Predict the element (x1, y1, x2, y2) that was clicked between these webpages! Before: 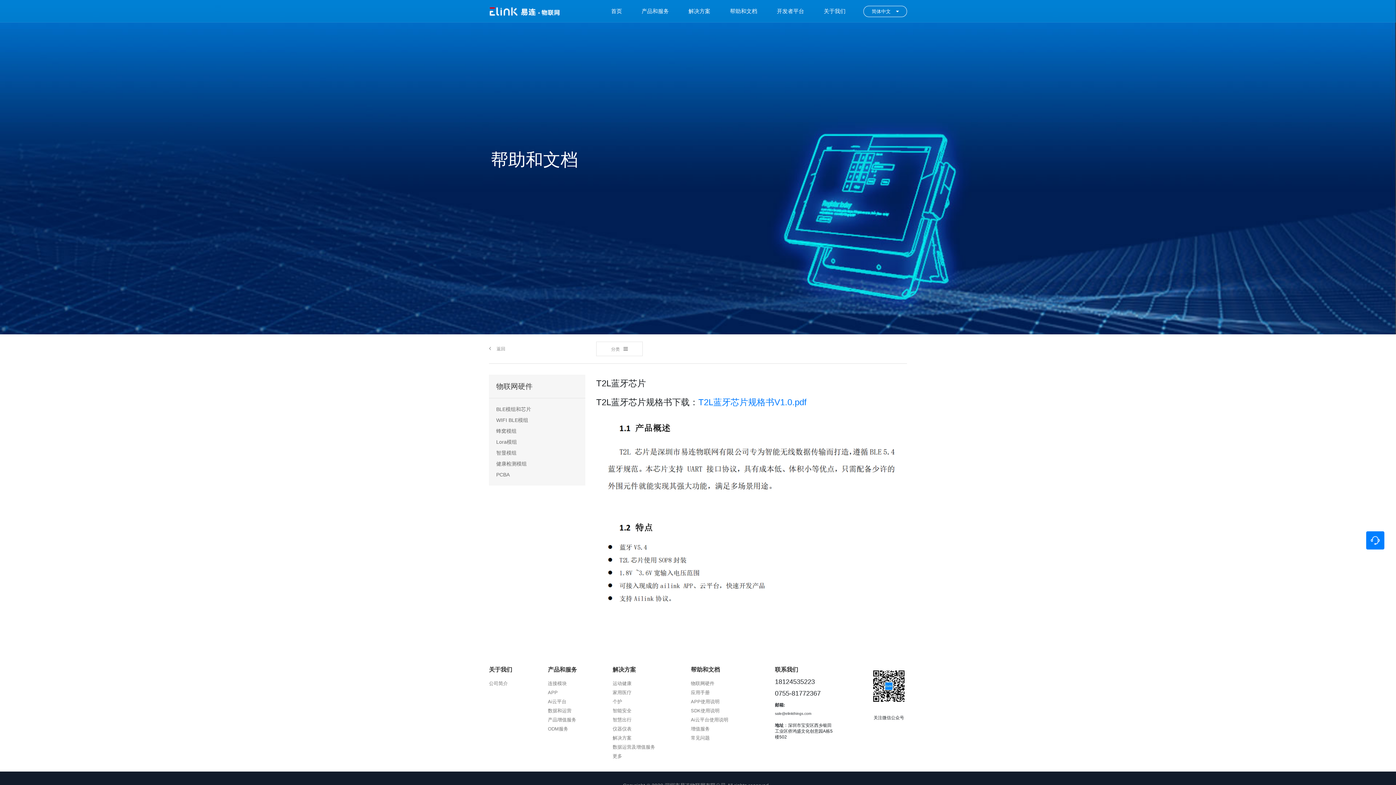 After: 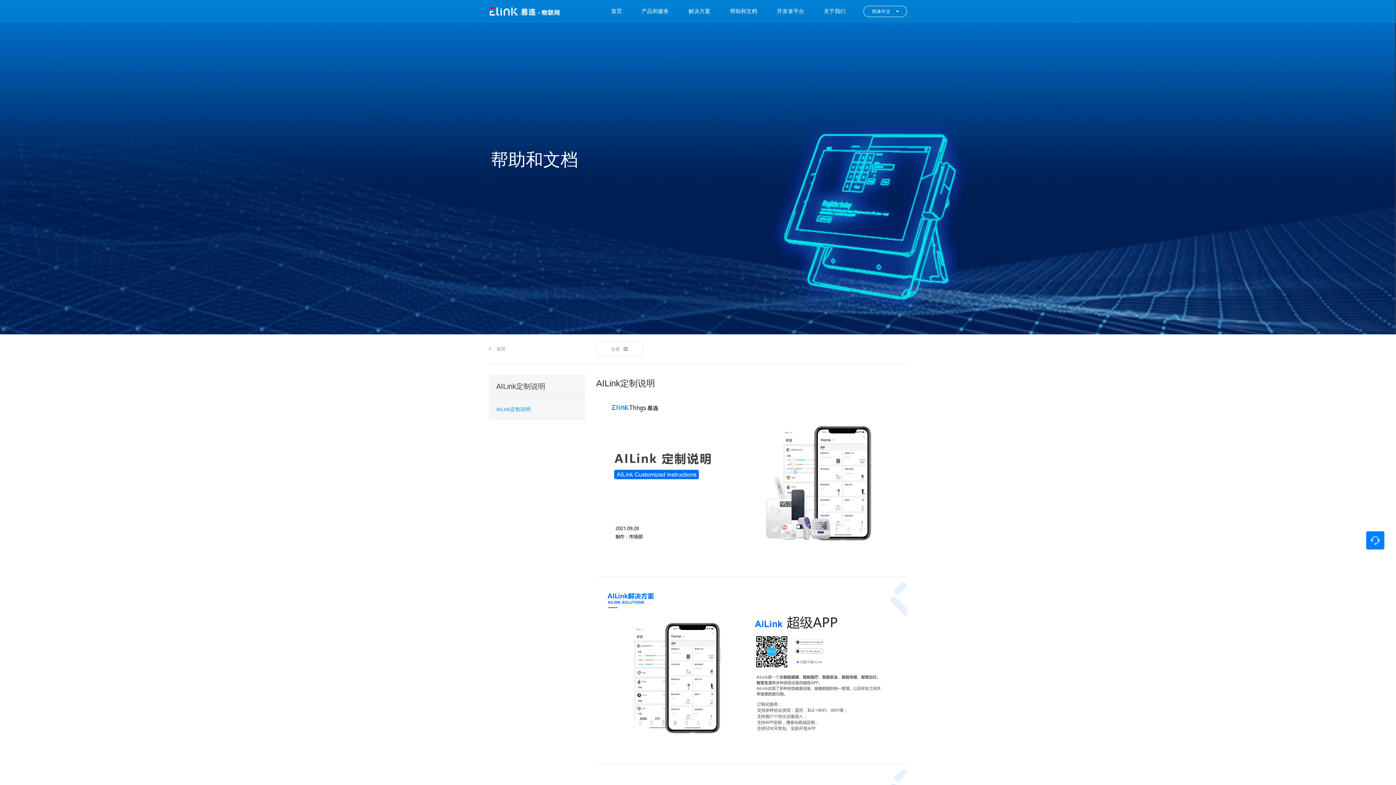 Action: label: 增值服务 bbox: (691, 725, 709, 733)